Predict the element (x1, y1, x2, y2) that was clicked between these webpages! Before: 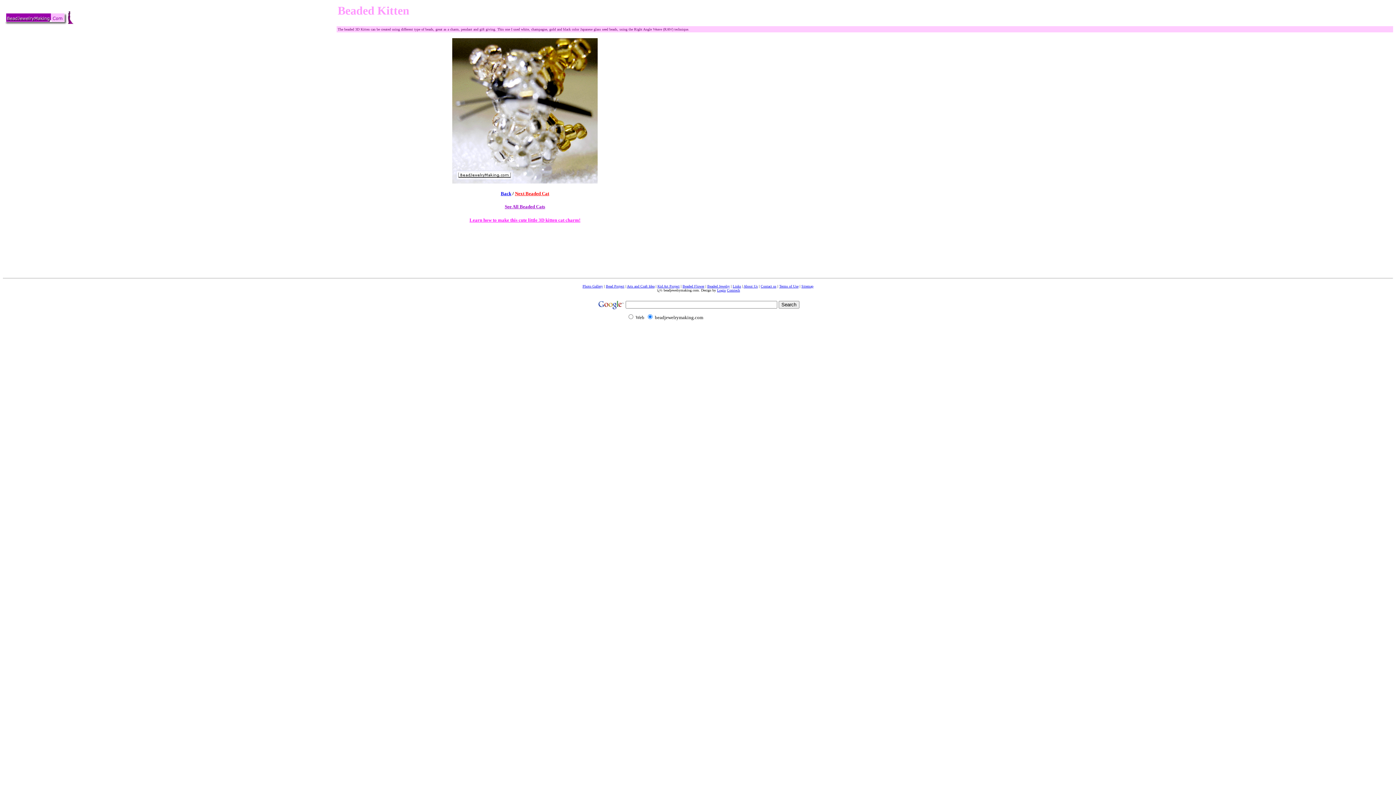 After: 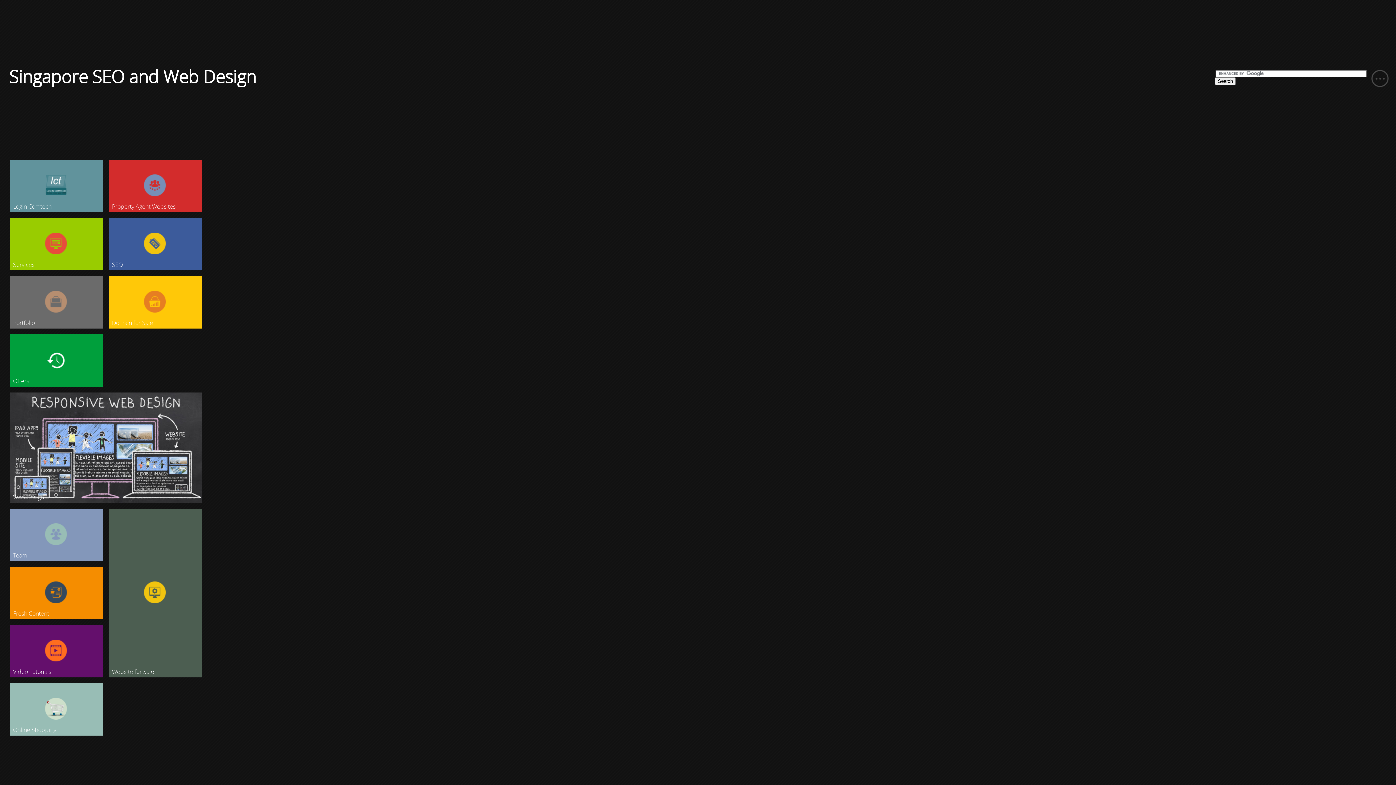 Action: label: Comtech bbox: (727, 288, 740, 292)